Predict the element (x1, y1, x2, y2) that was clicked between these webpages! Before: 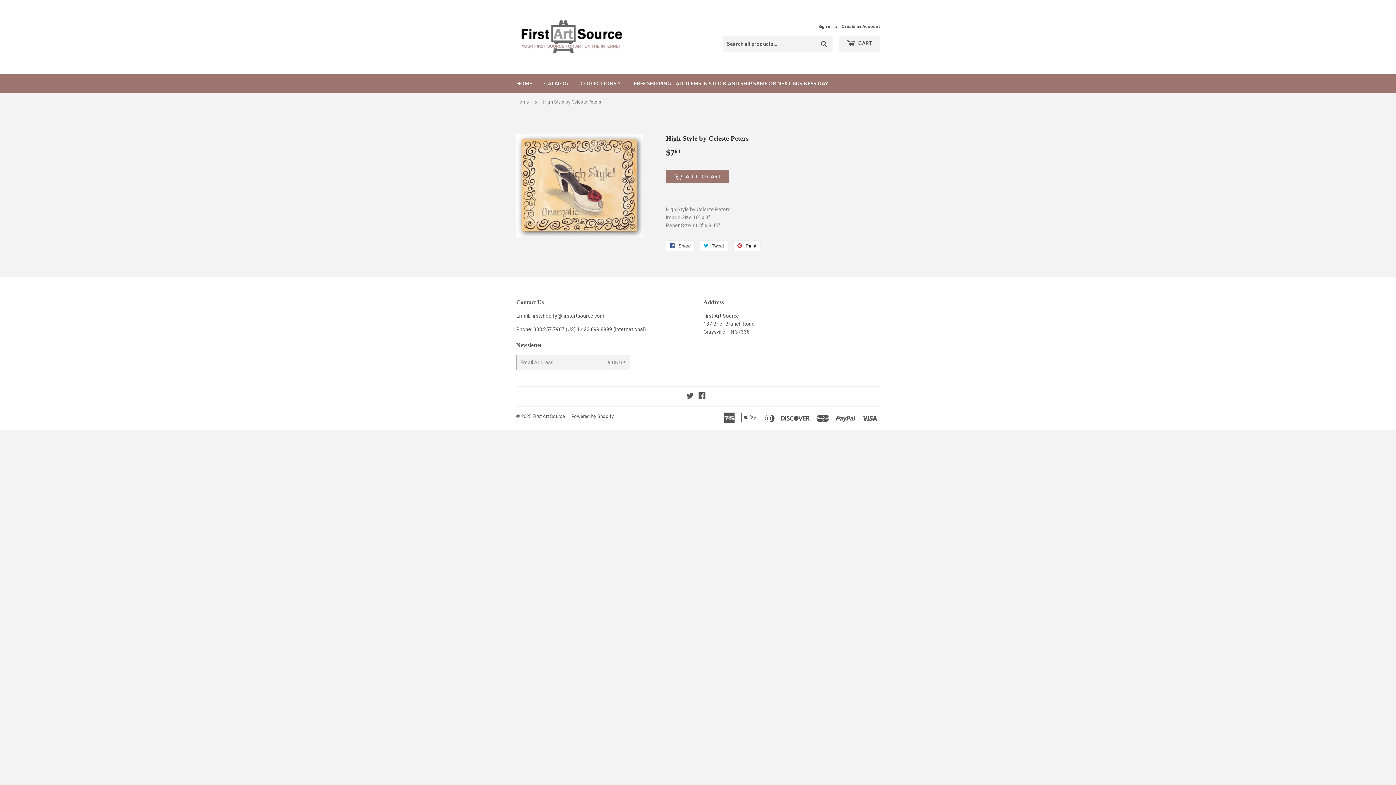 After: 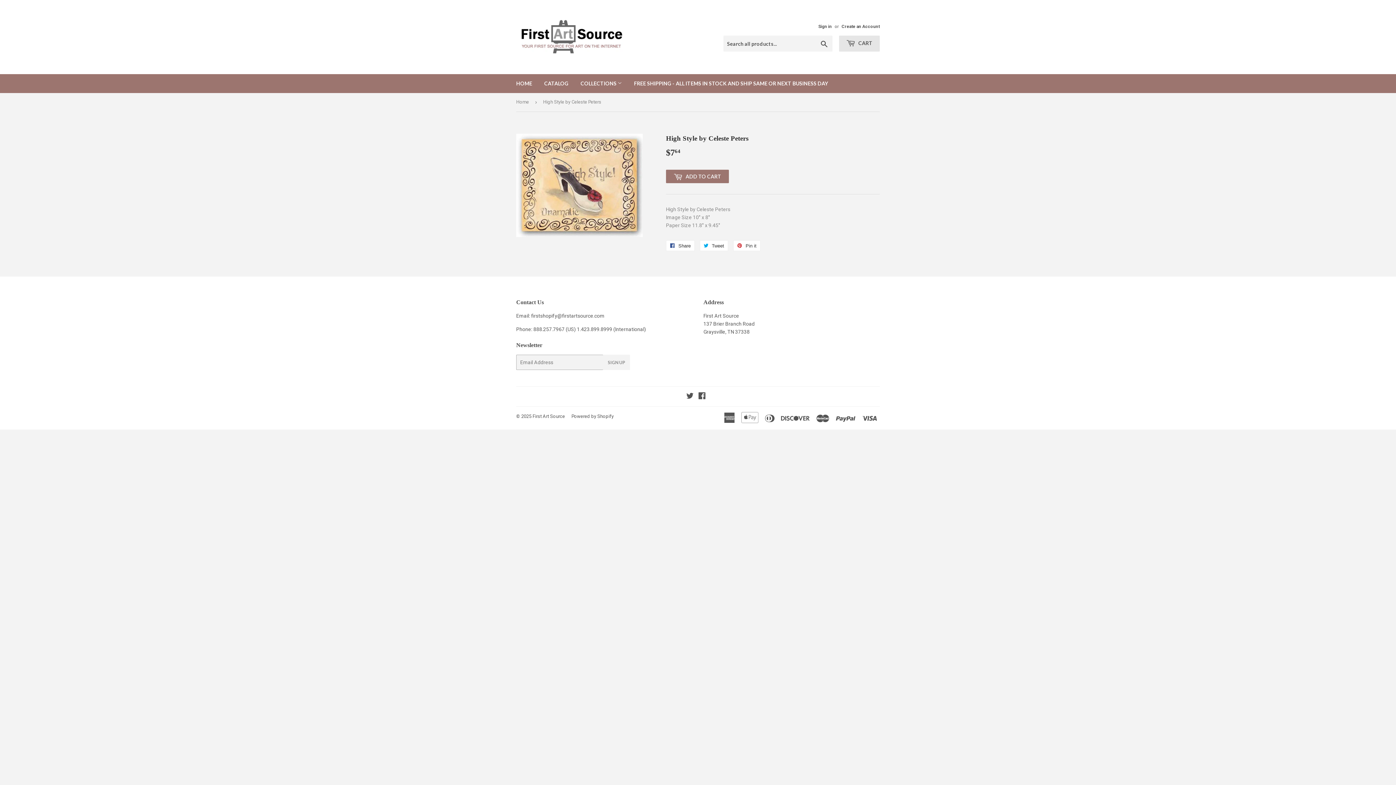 Action: label:  CART bbox: (839, 35, 880, 51)